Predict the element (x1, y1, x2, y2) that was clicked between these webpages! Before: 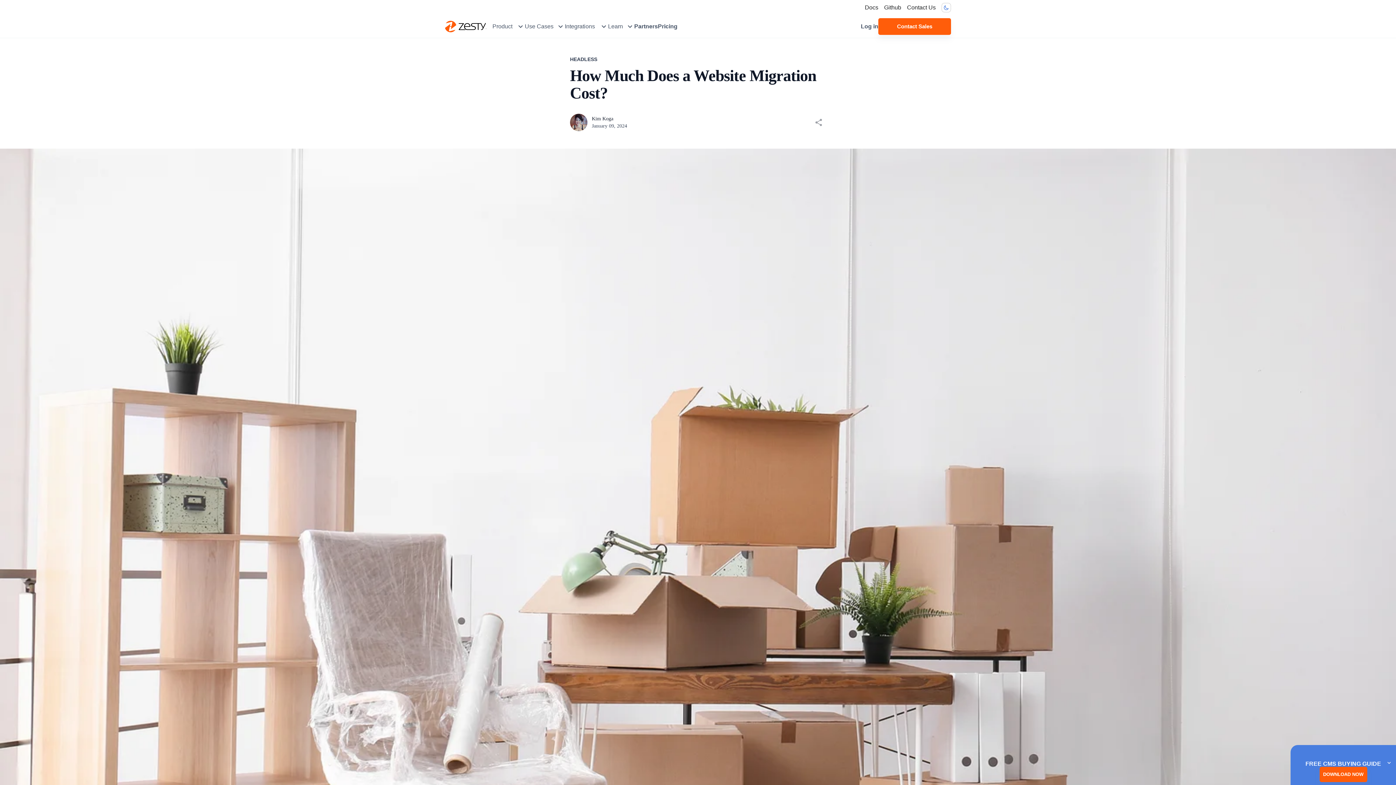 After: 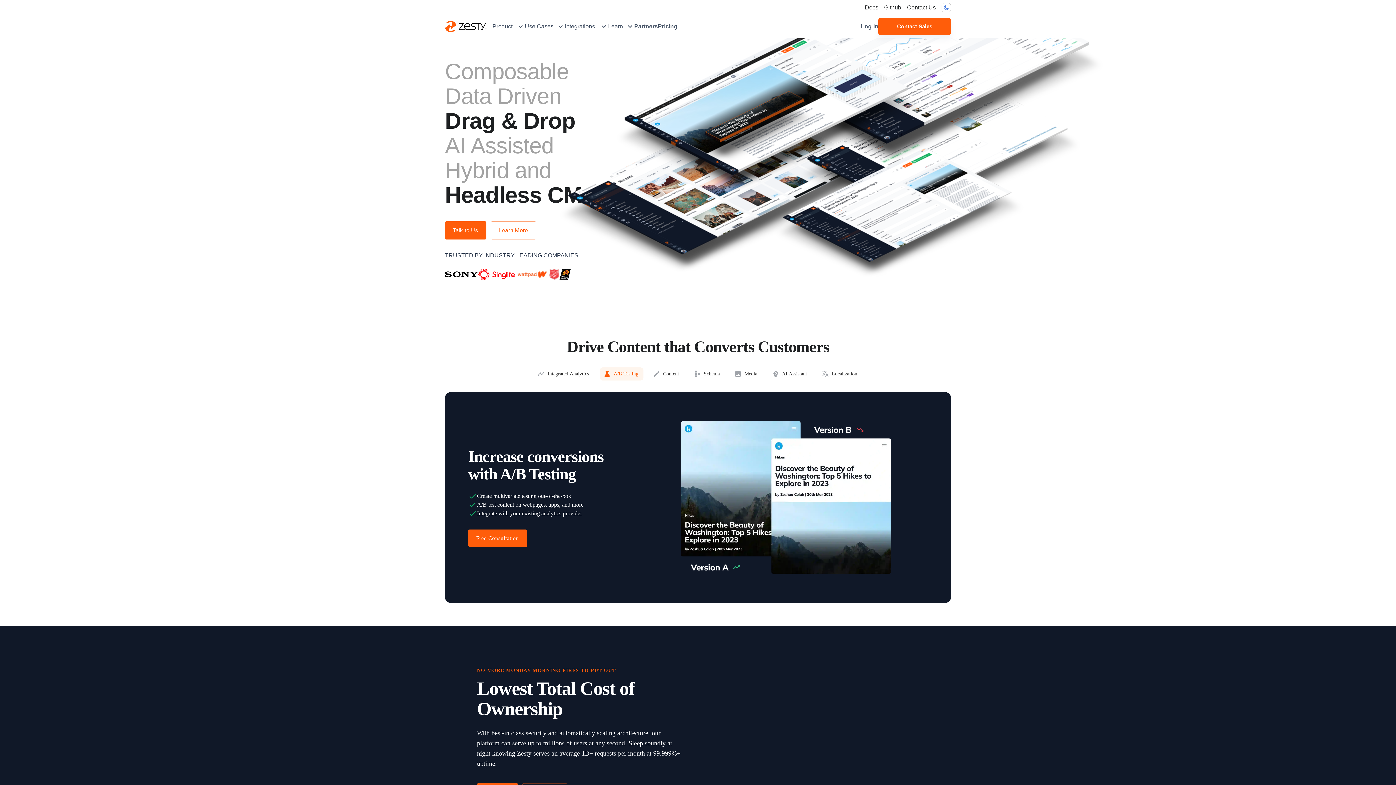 Action: bbox: (445, 18, 486, 34)